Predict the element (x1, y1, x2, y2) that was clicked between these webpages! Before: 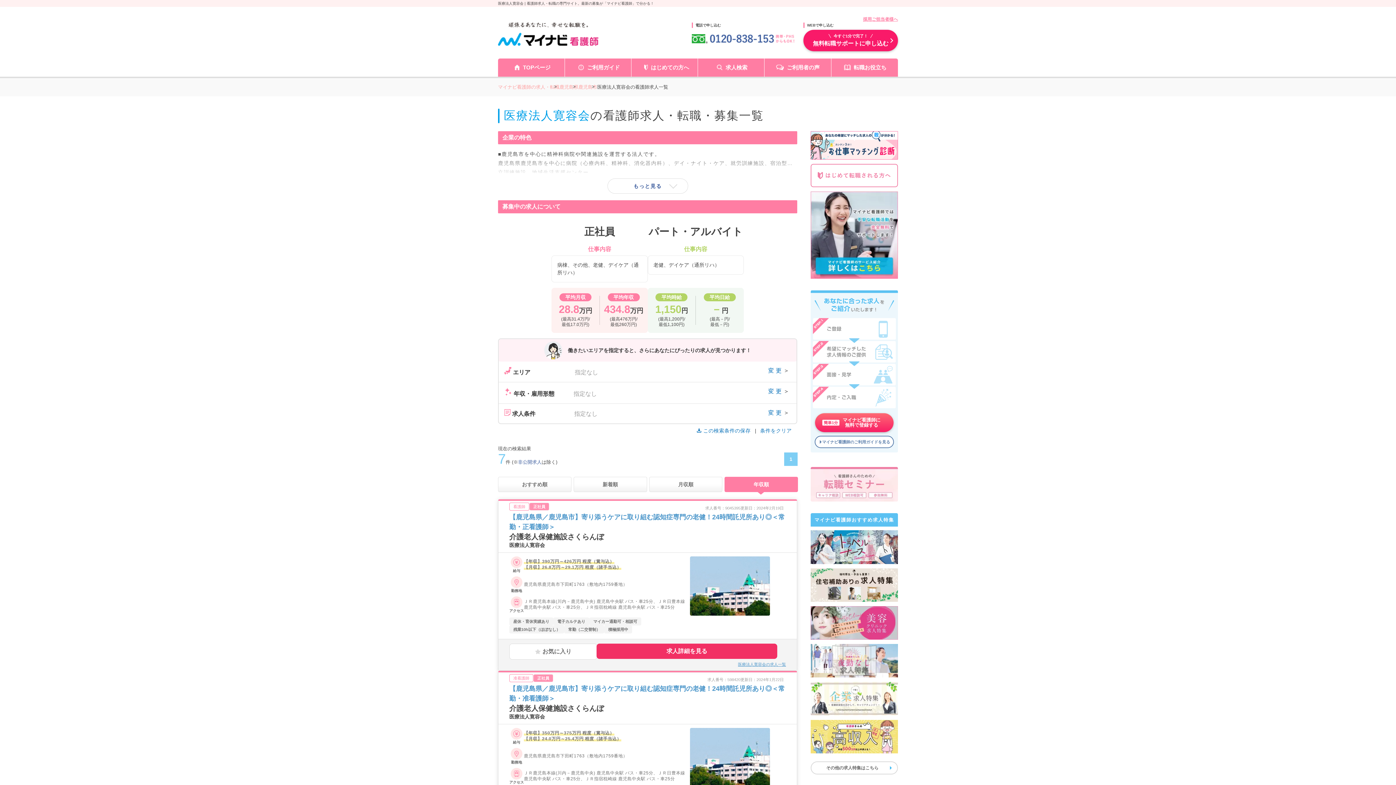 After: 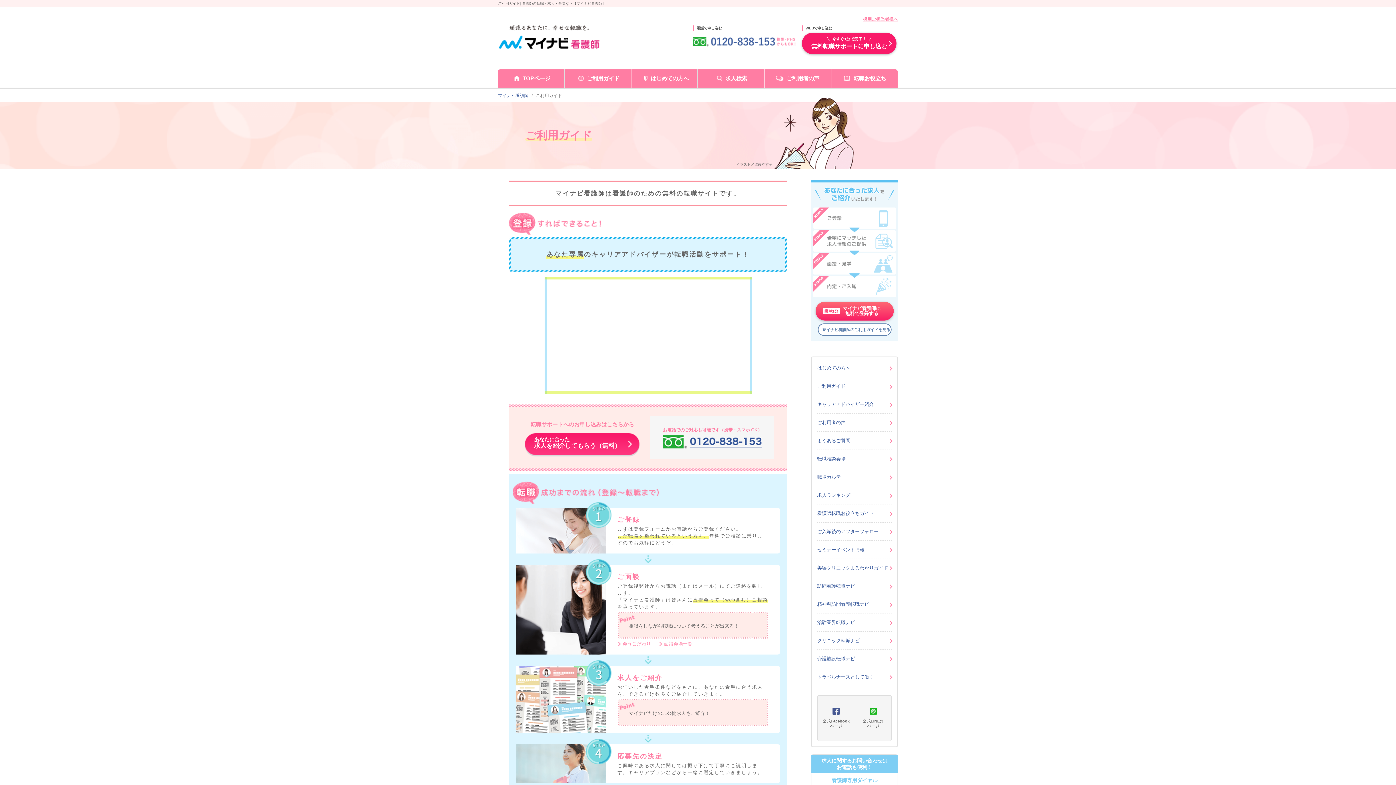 Action: label: ご利用ガイド bbox: (565, 58, 631, 76)